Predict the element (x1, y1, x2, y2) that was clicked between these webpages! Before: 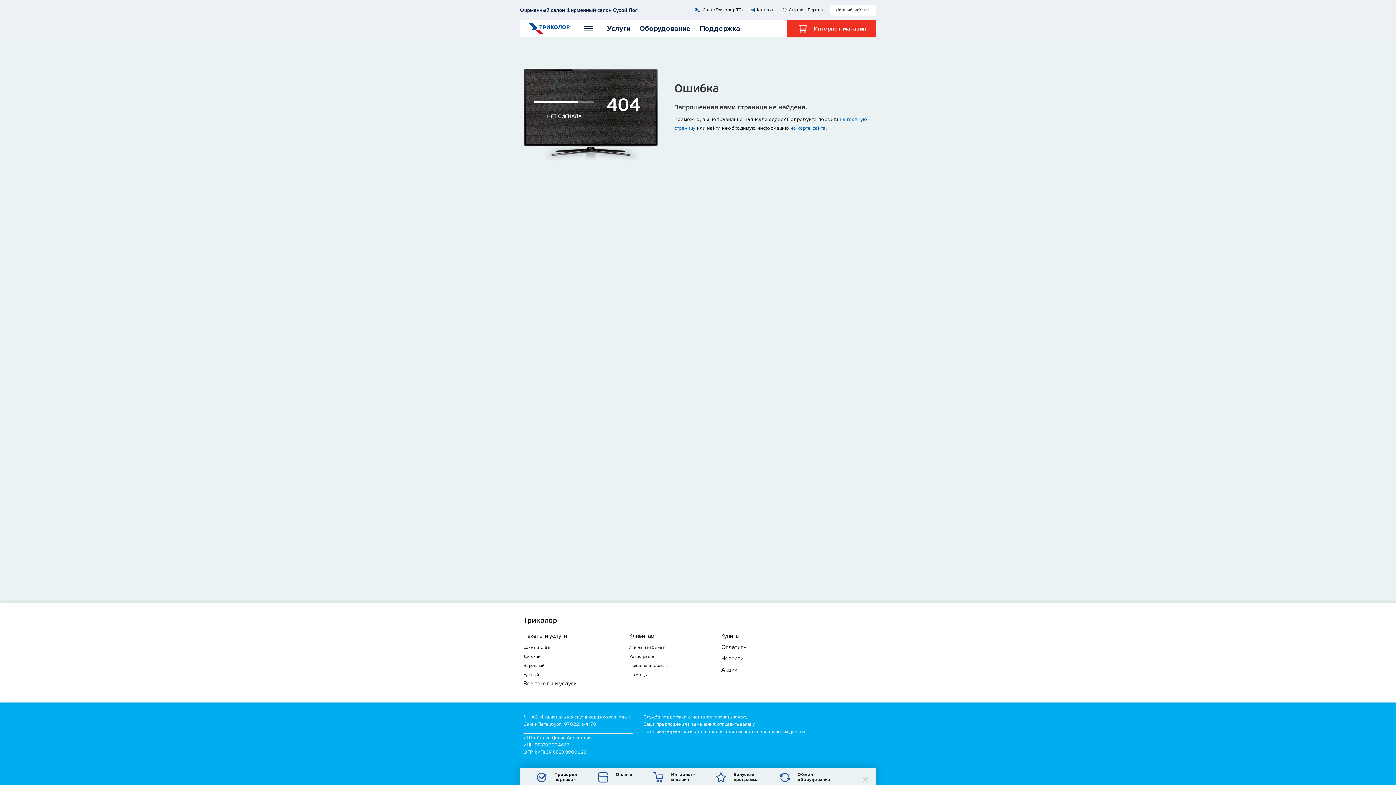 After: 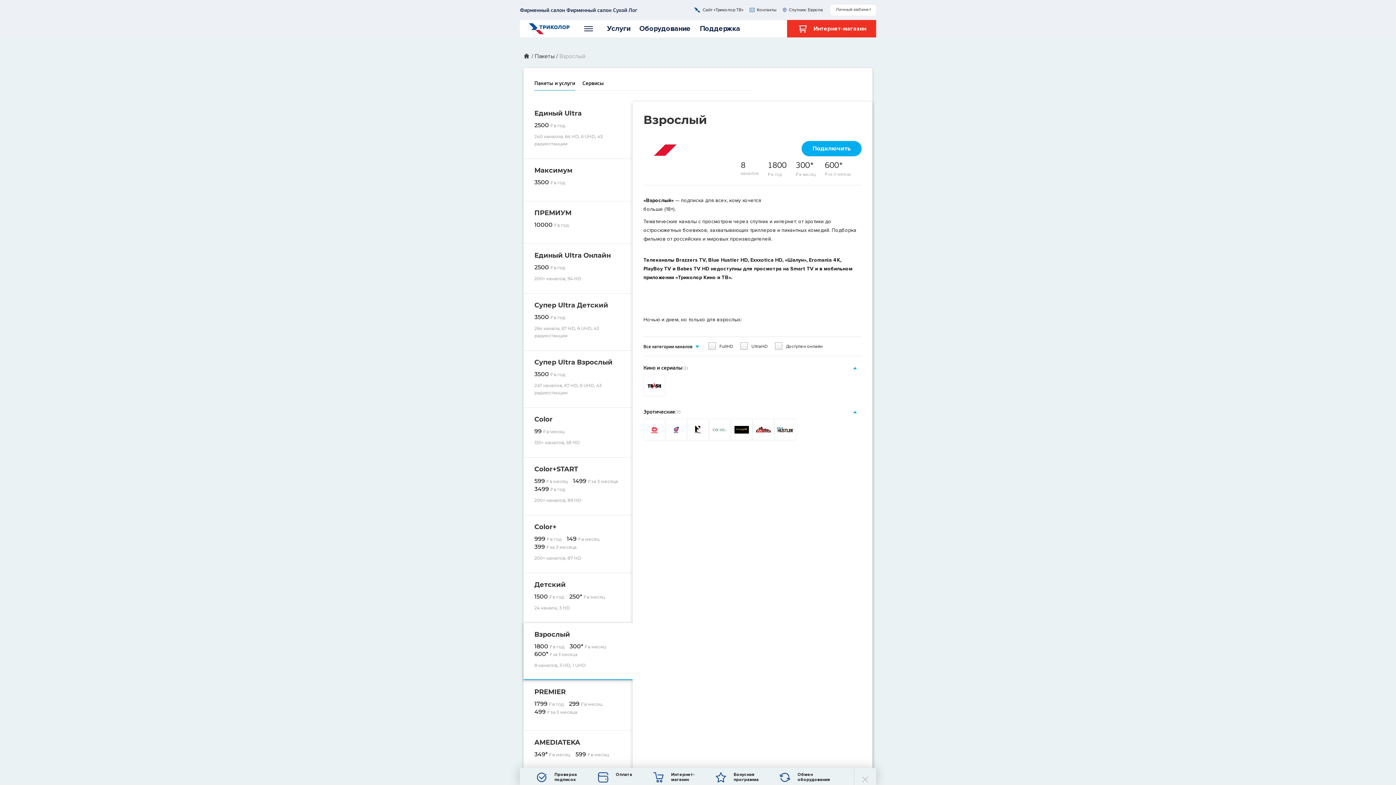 Action: label: Взрослый bbox: (523, 663, 544, 668)